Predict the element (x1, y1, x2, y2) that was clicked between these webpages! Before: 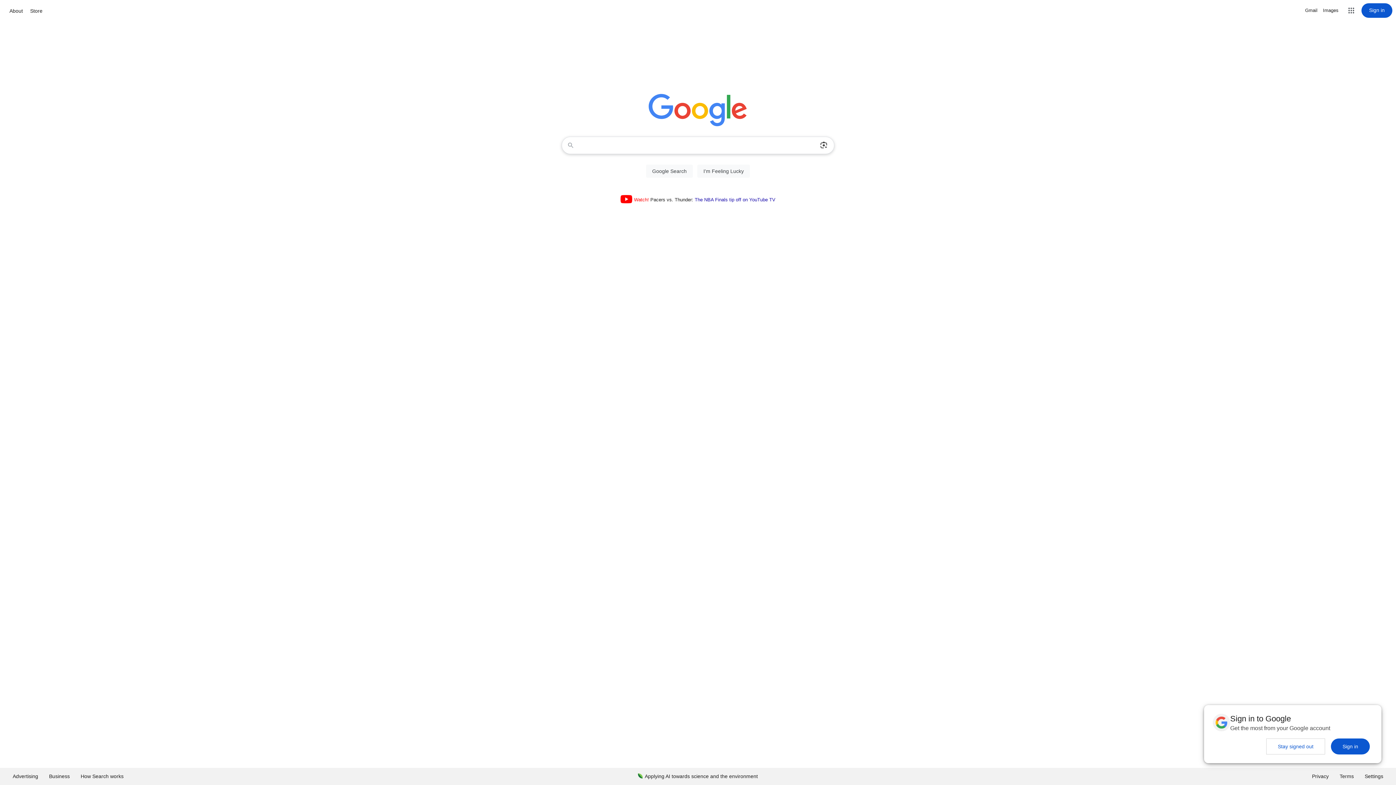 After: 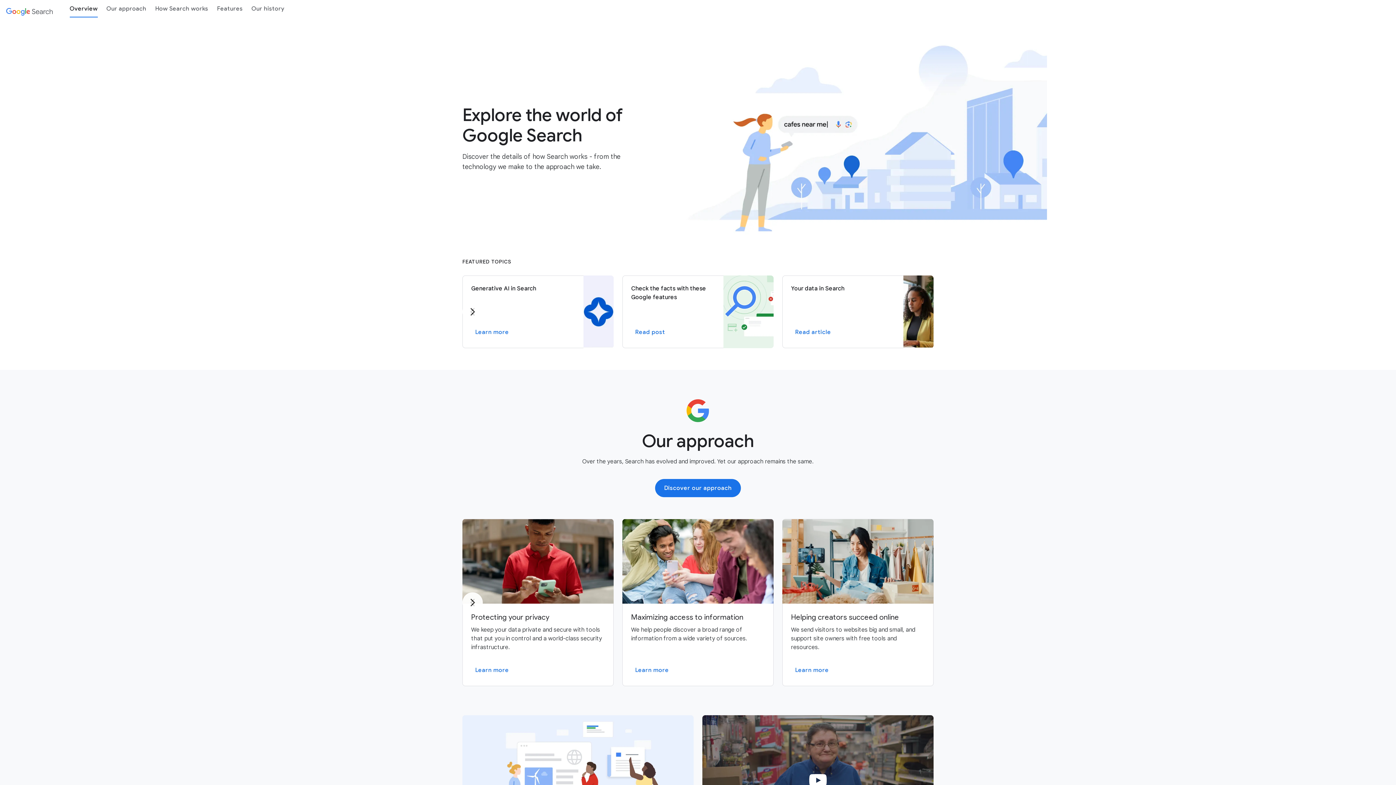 Action: label: How Search works bbox: (75, 768, 129, 785)